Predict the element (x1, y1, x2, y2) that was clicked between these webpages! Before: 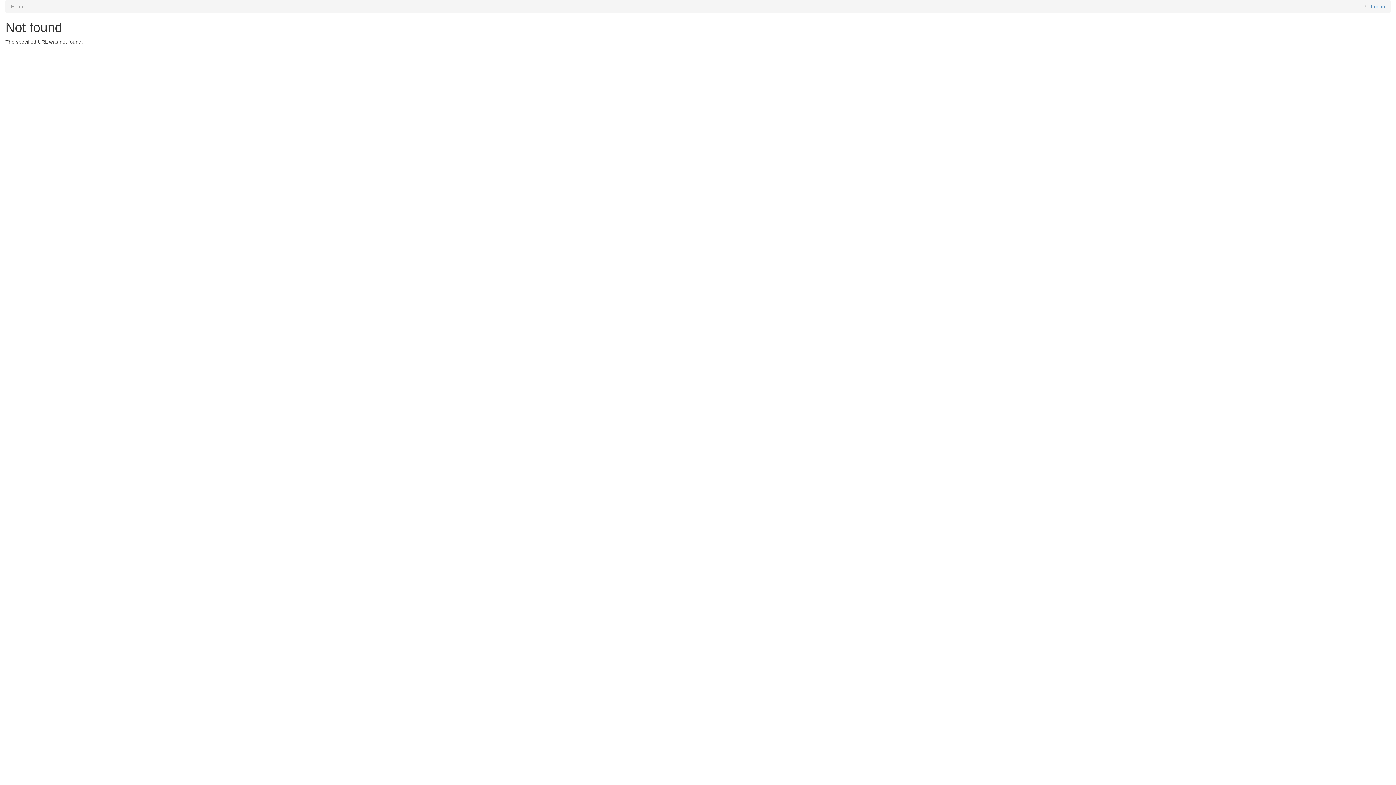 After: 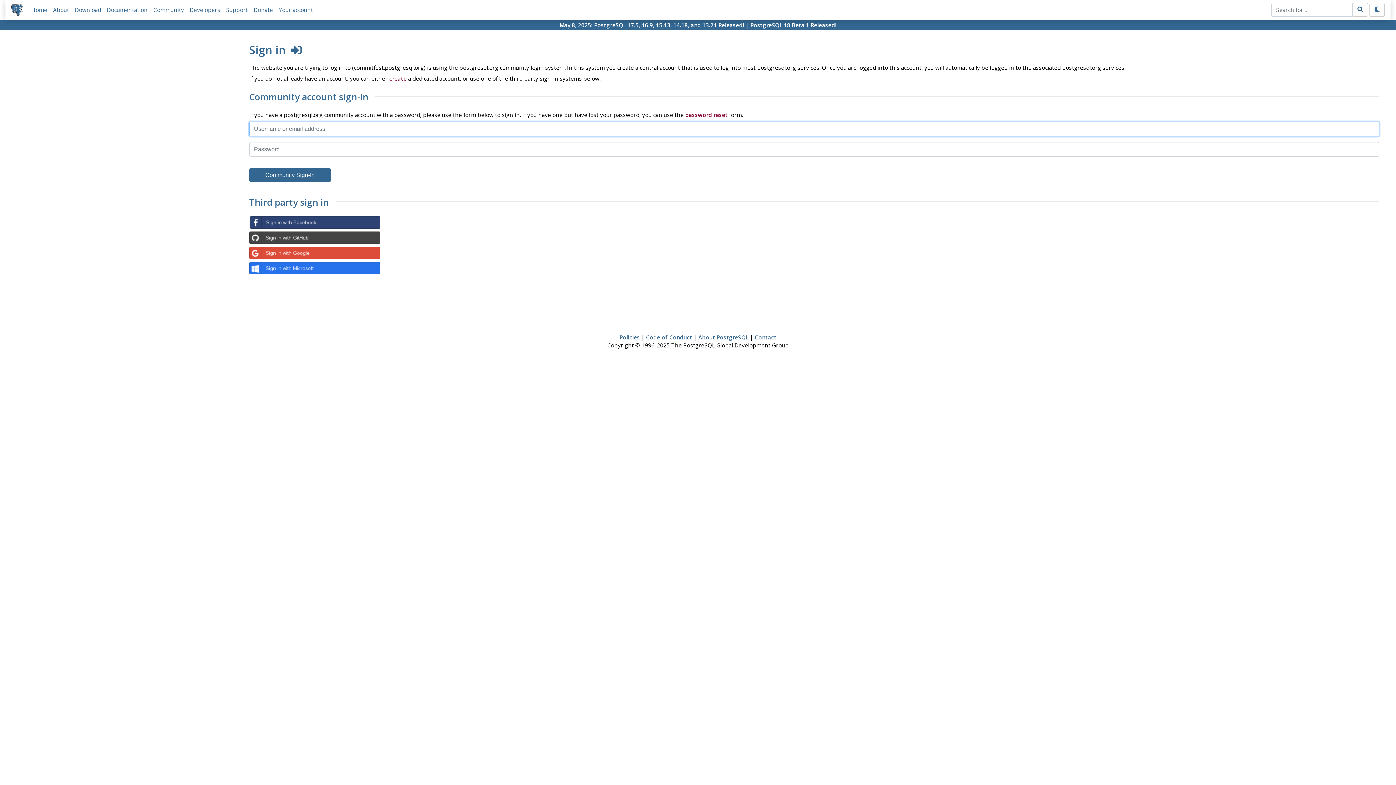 Action: bbox: (1371, 3, 1385, 9) label: Log in